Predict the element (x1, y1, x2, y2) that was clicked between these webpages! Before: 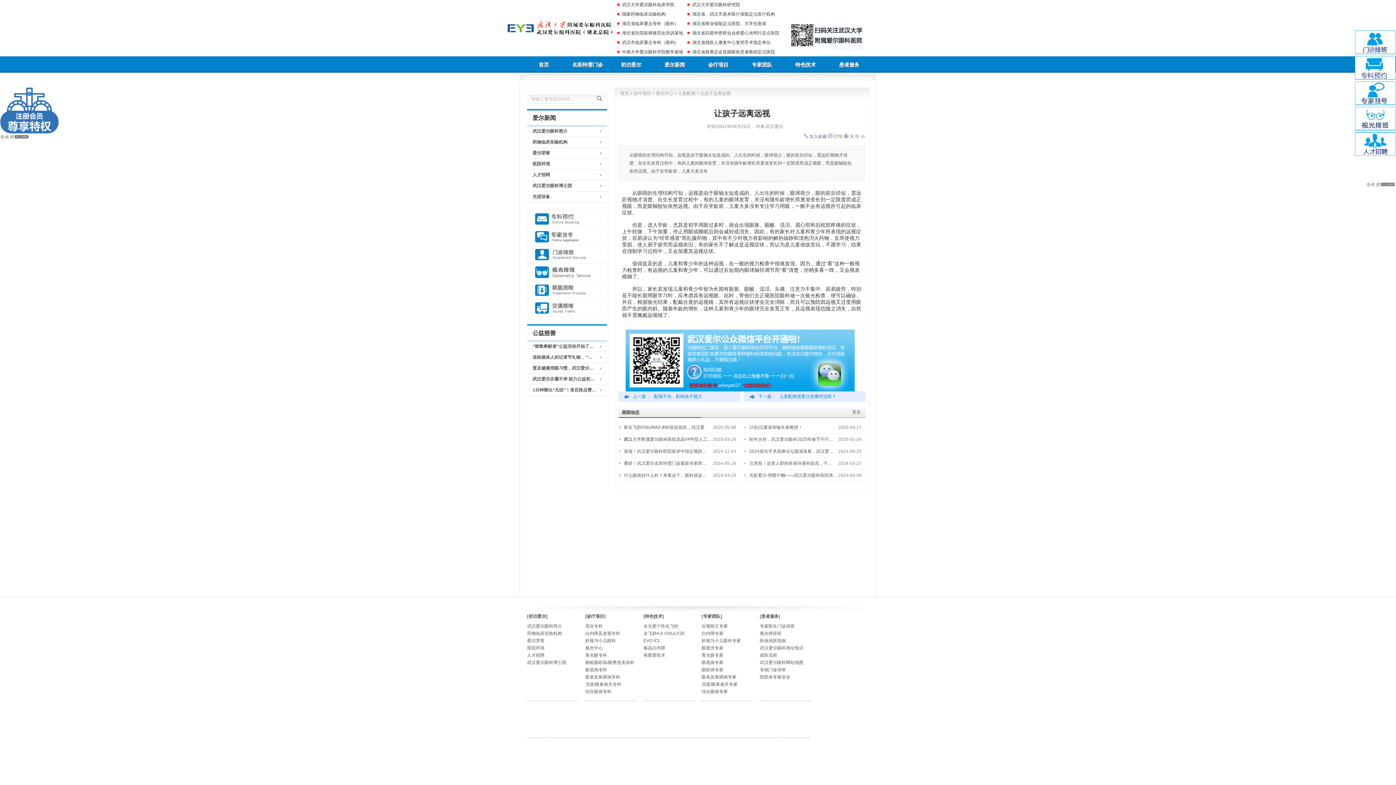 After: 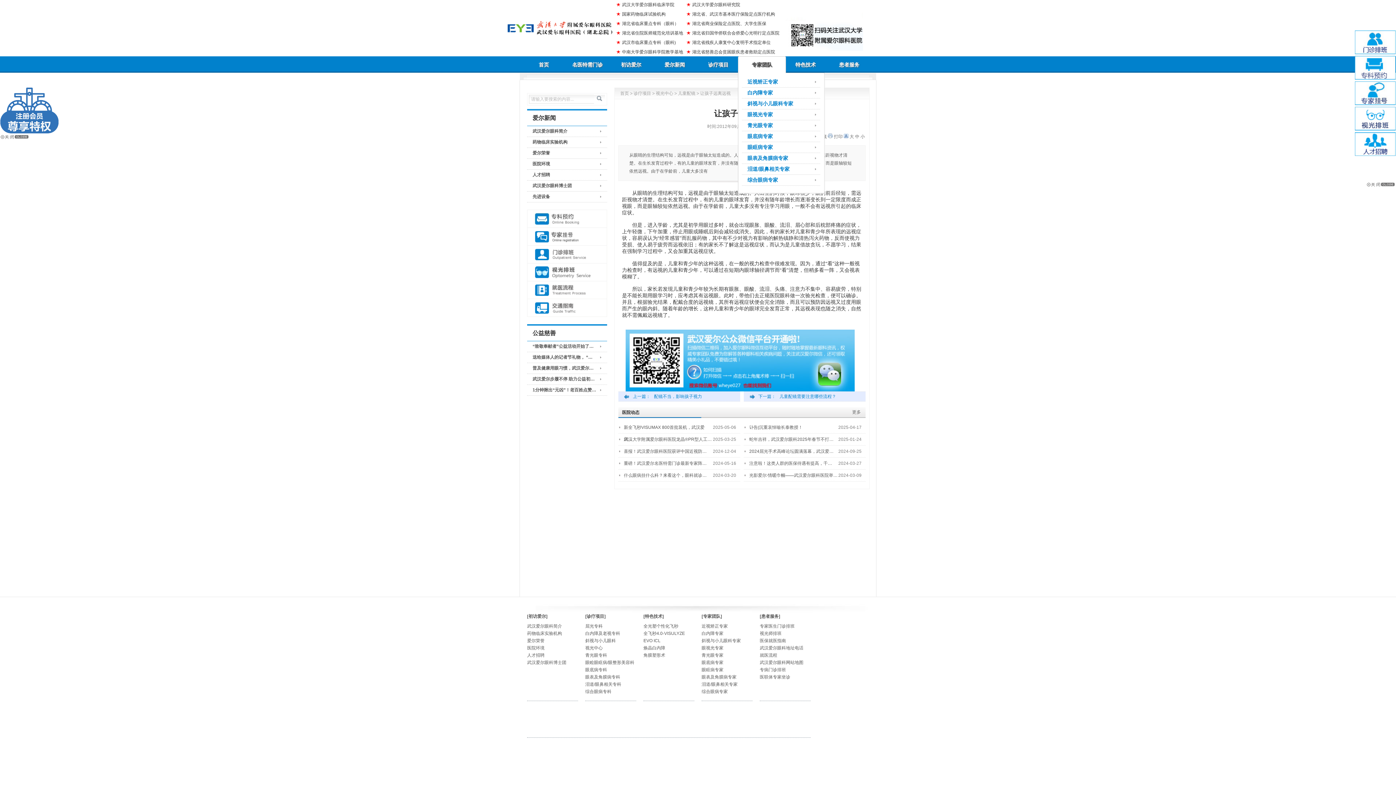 Action: bbox: (738, 56, 786, 73) label: 专家团队